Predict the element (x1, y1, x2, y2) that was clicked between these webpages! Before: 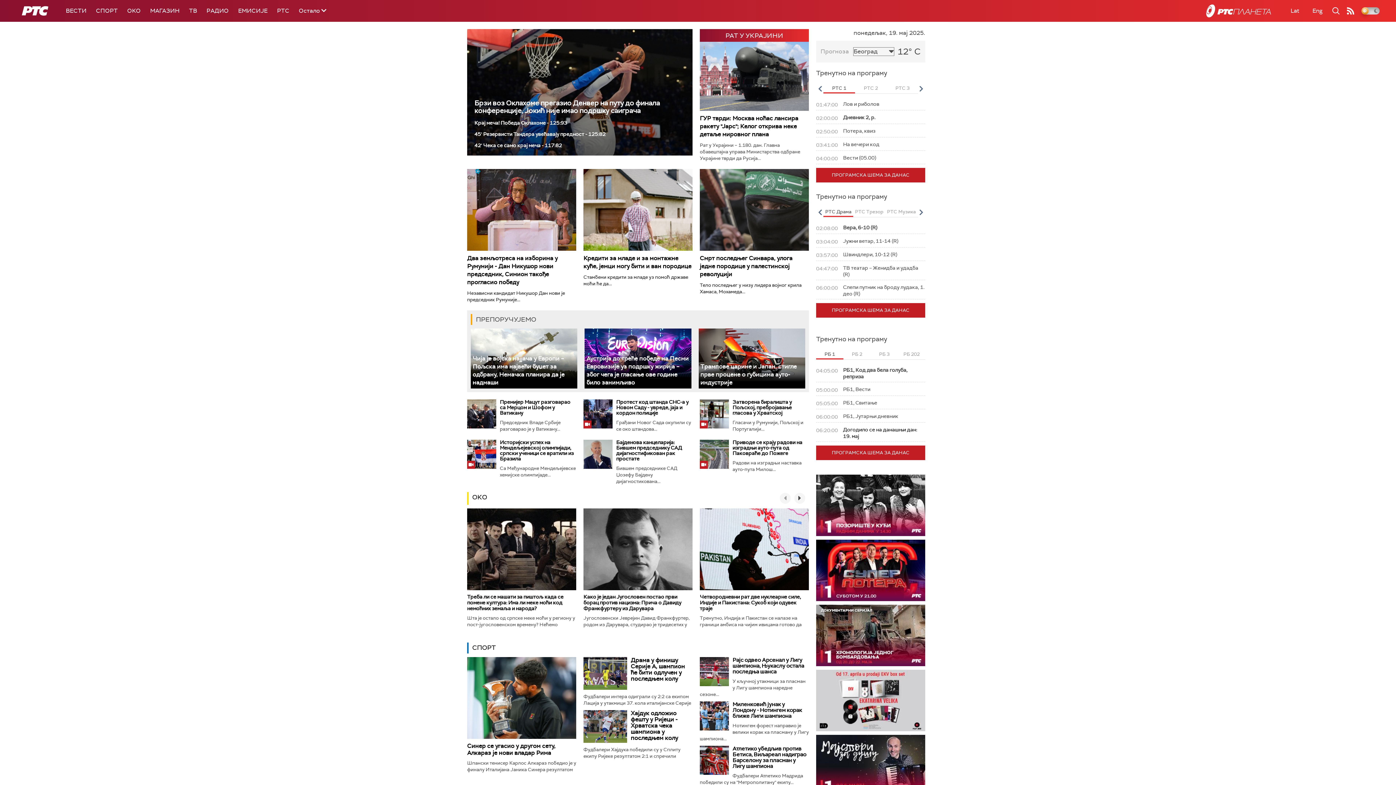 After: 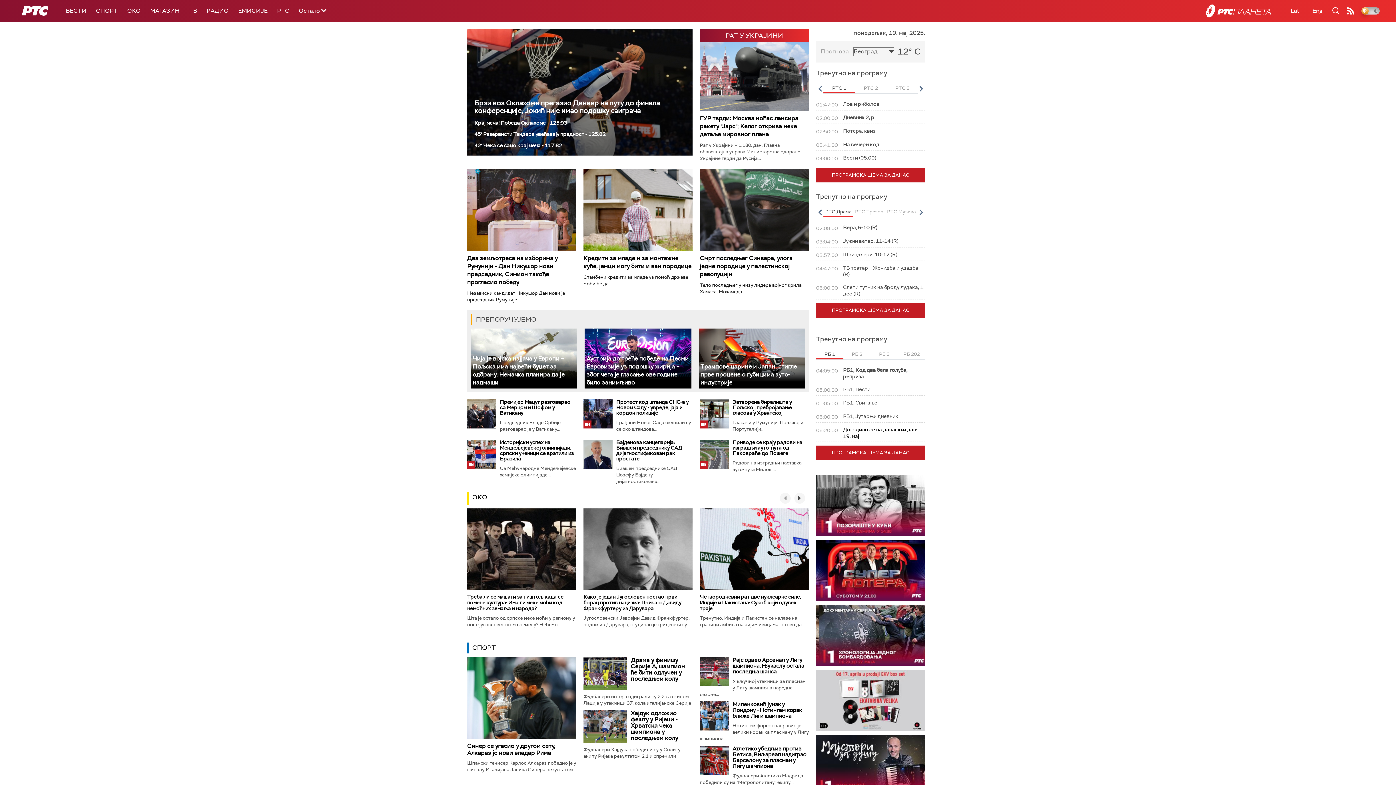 Action: bbox: (780, 493, 790, 504)